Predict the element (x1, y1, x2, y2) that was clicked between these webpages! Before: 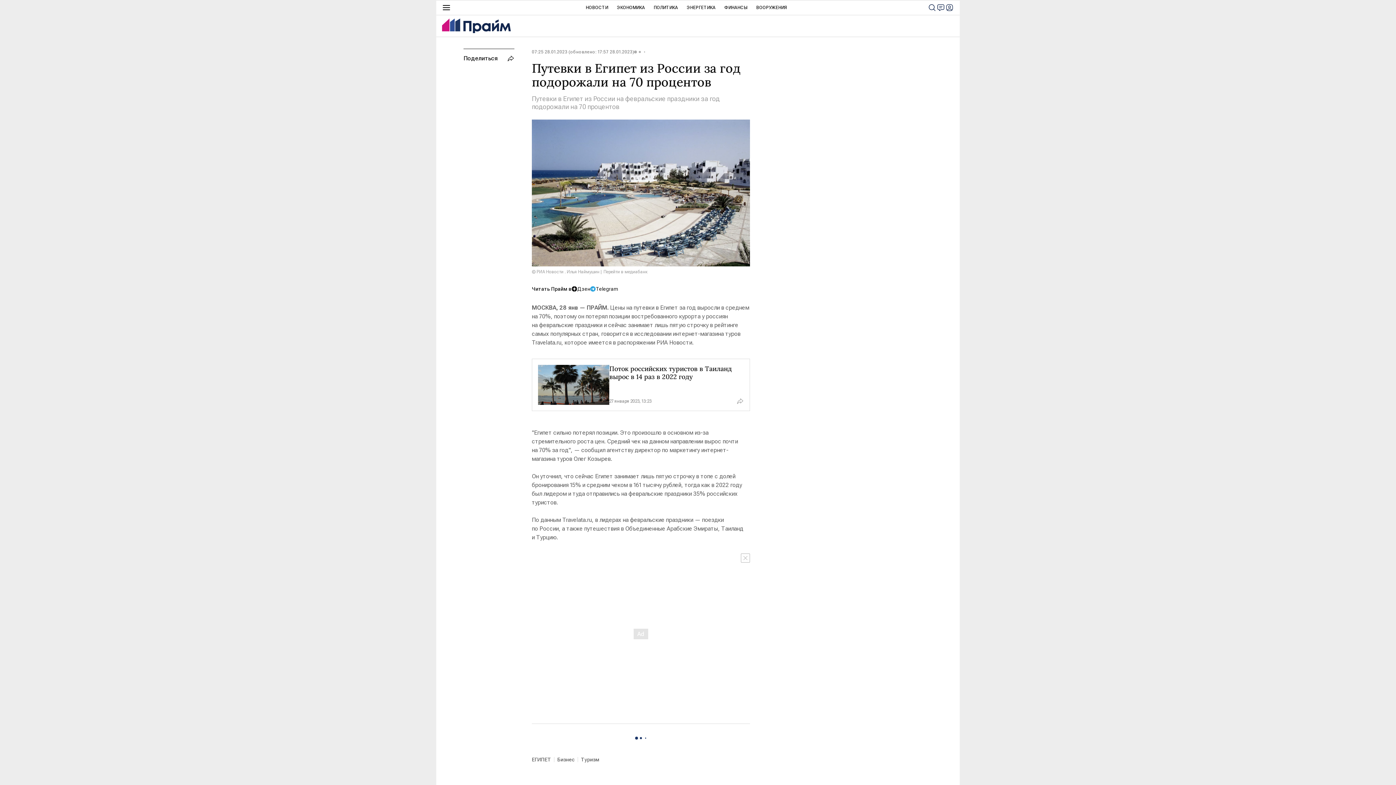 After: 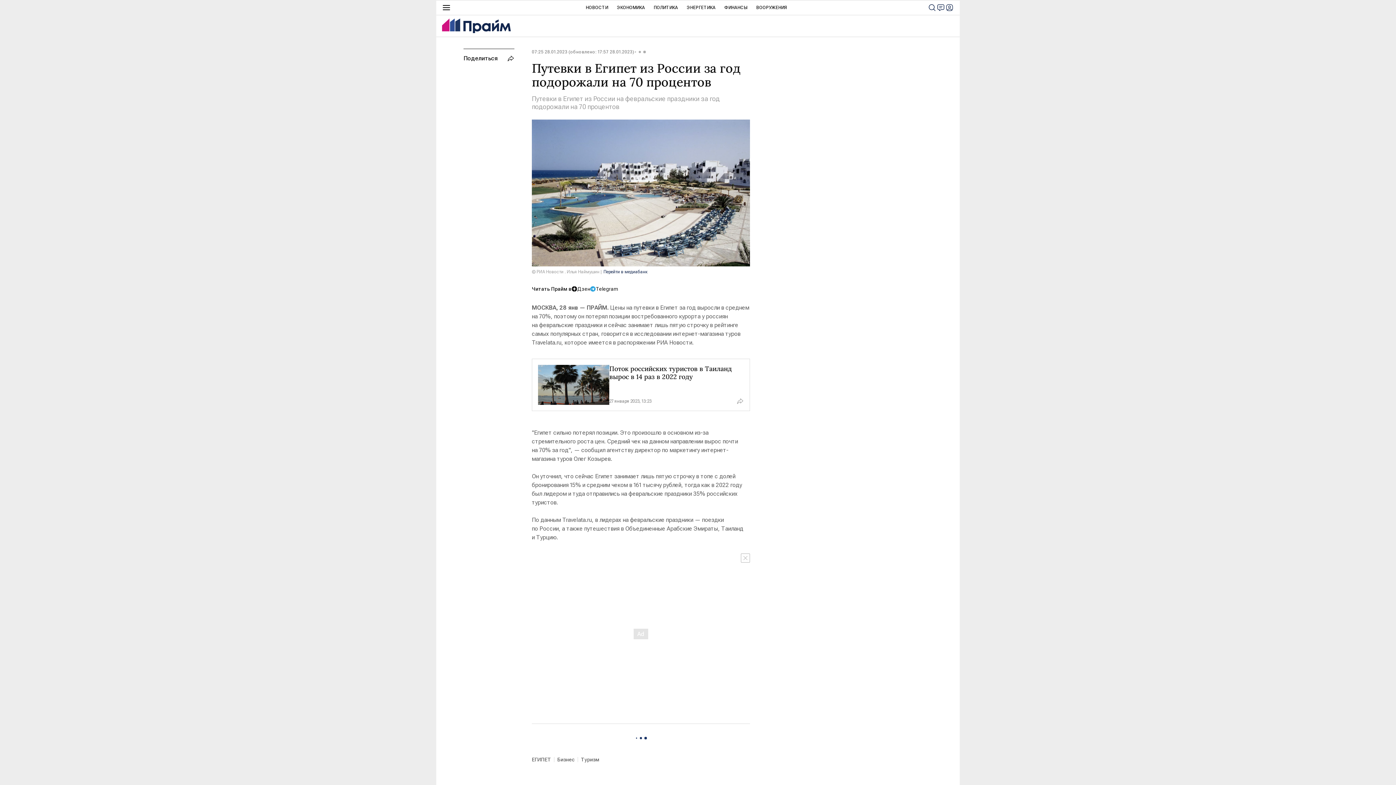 Action: label: Перейти в медиабанк bbox: (603, 269, 647, 274)